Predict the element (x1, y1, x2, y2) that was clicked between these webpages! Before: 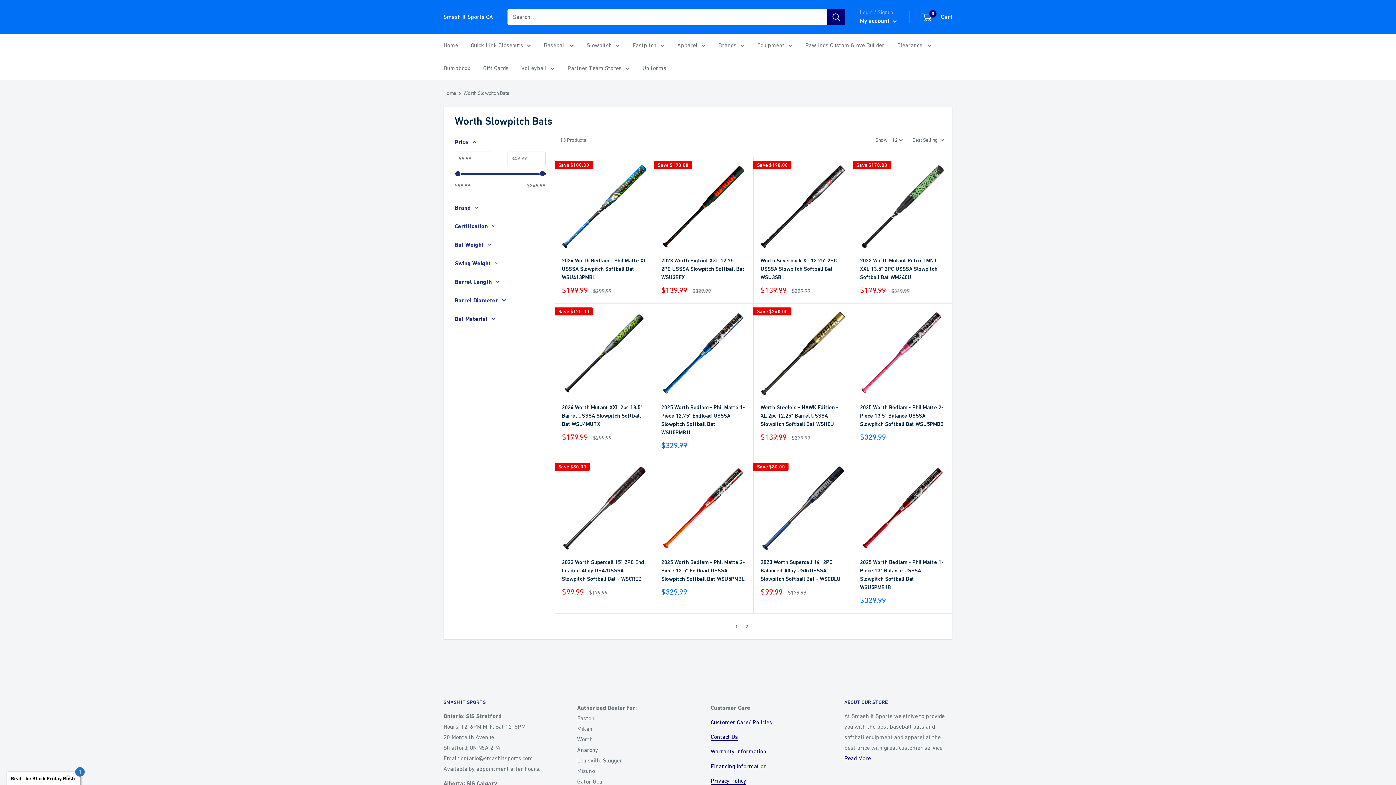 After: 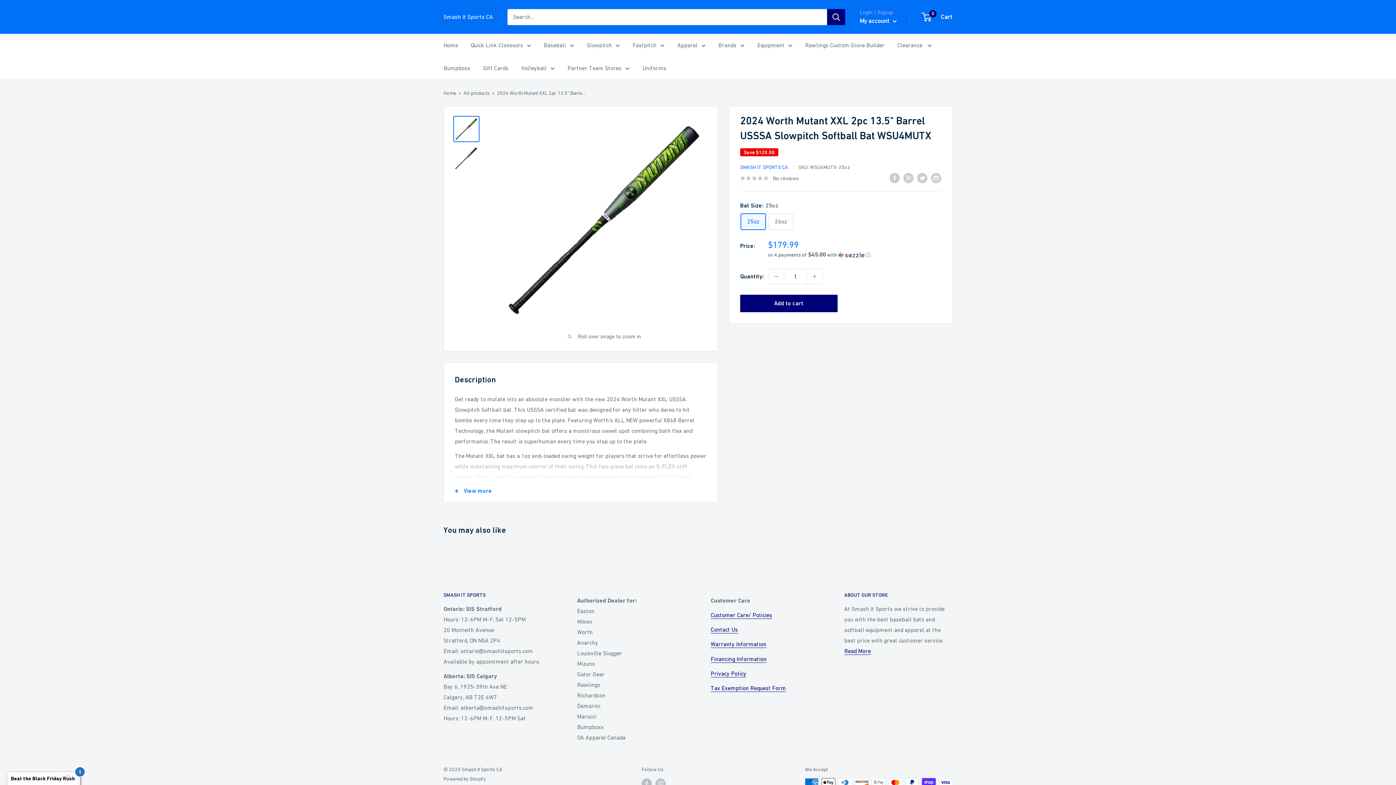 Action: bbox: (562, 311, 646, 395)